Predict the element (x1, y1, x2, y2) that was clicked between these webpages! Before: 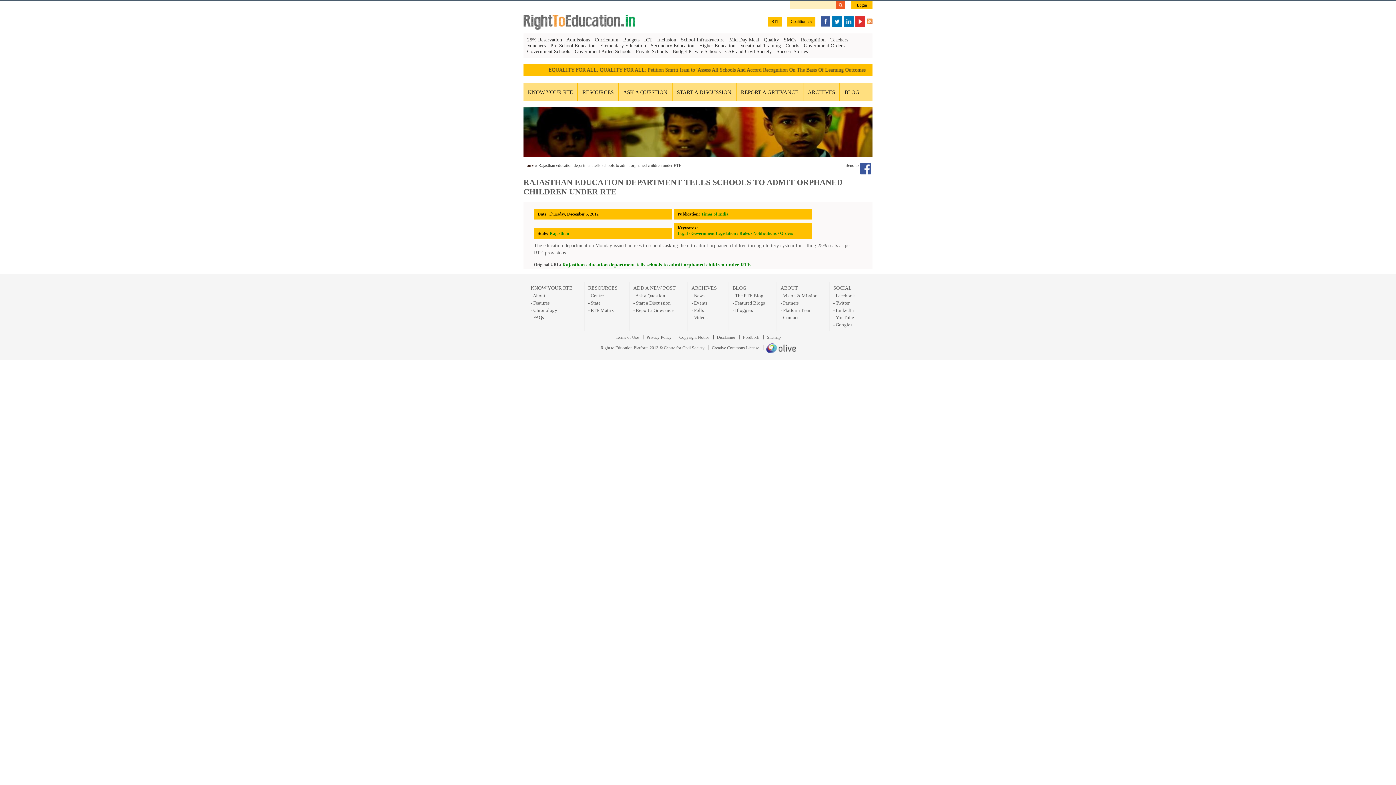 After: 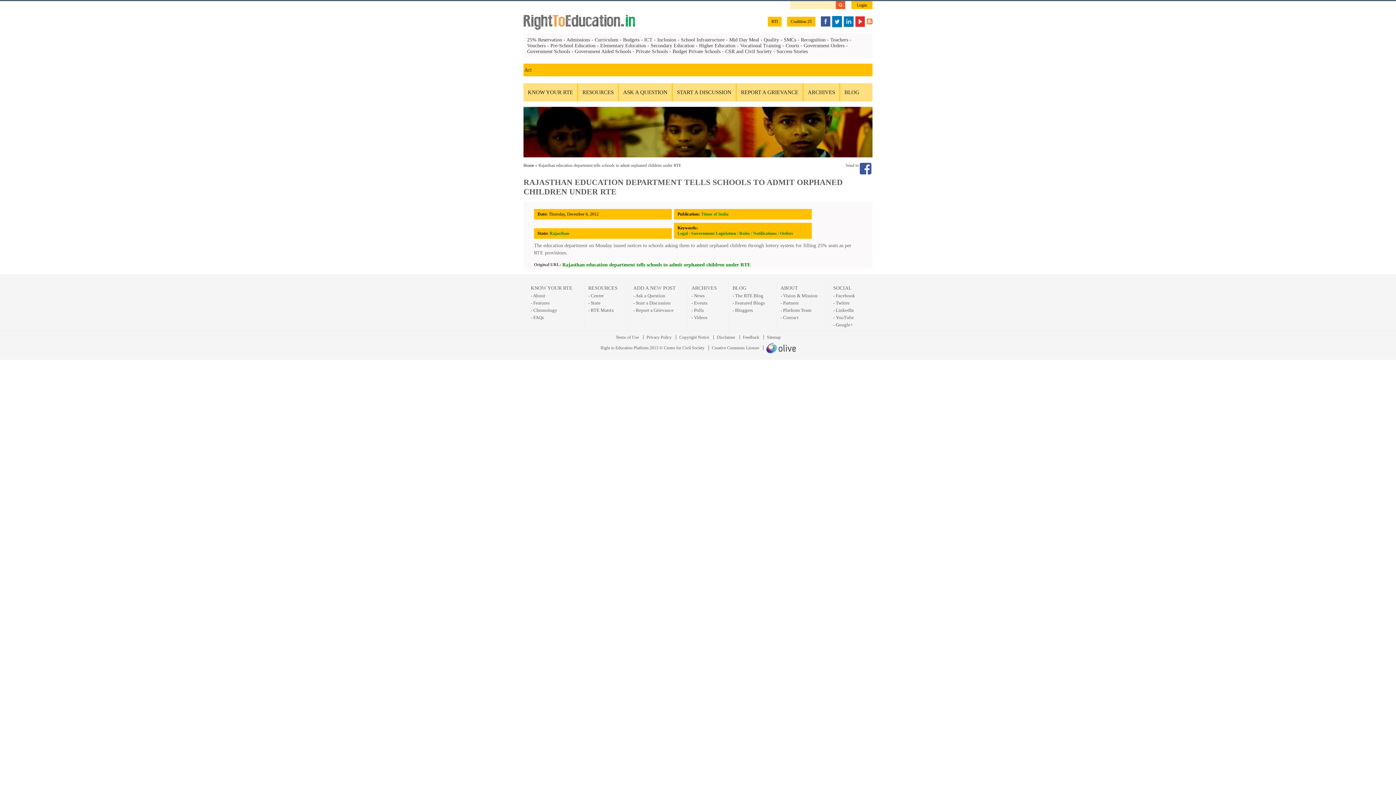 Action: bbox: (639, 37, 644, 42) label:  - 